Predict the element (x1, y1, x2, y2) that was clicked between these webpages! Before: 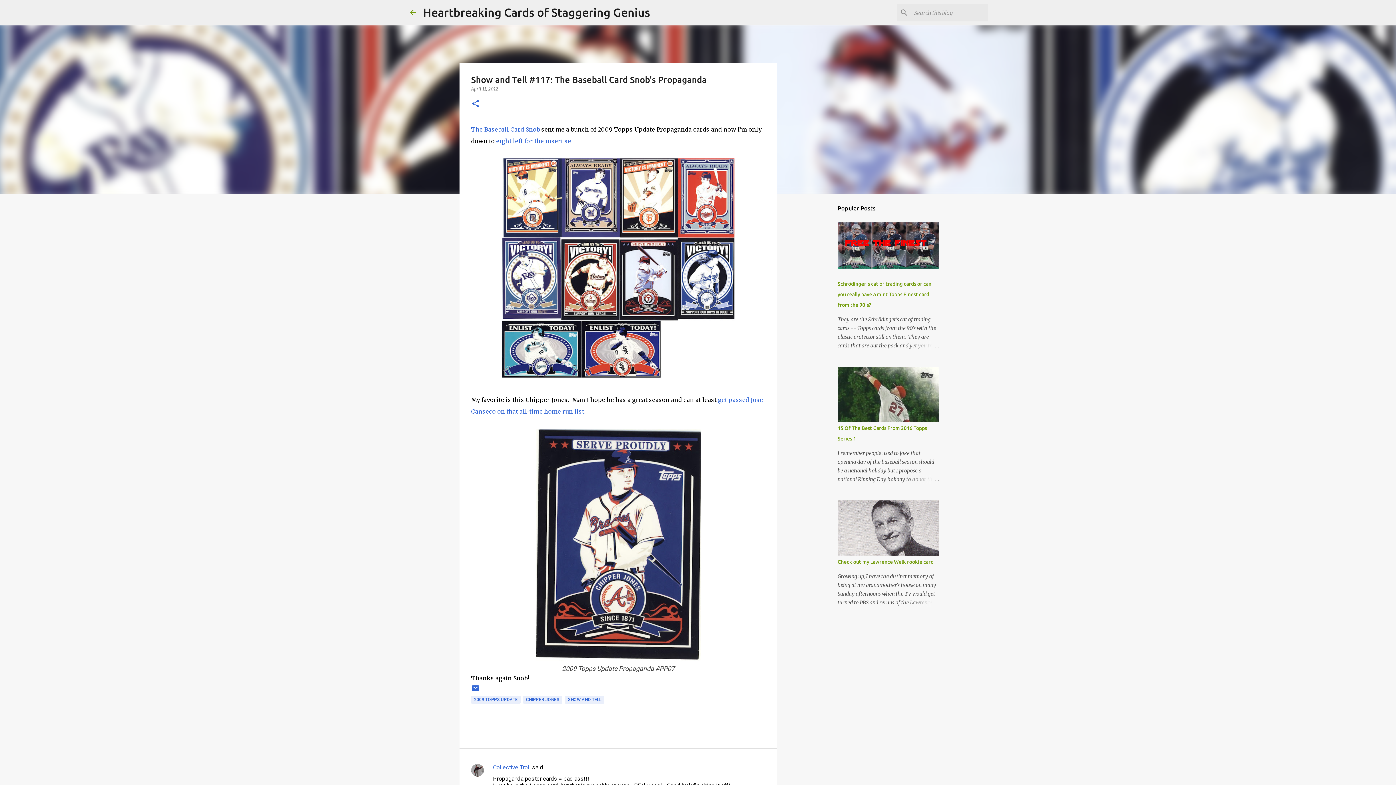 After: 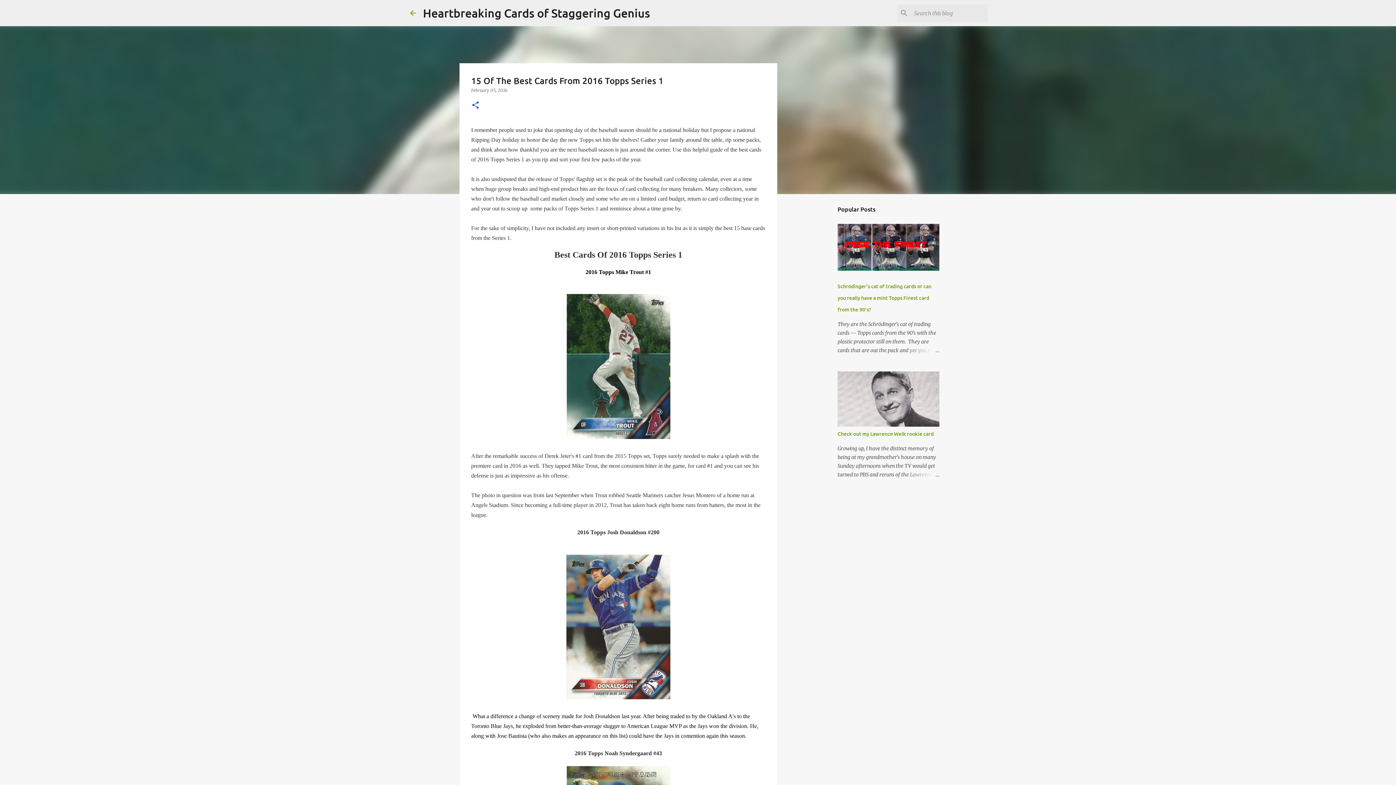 Action: bbox: (904, 475, 939, 484)